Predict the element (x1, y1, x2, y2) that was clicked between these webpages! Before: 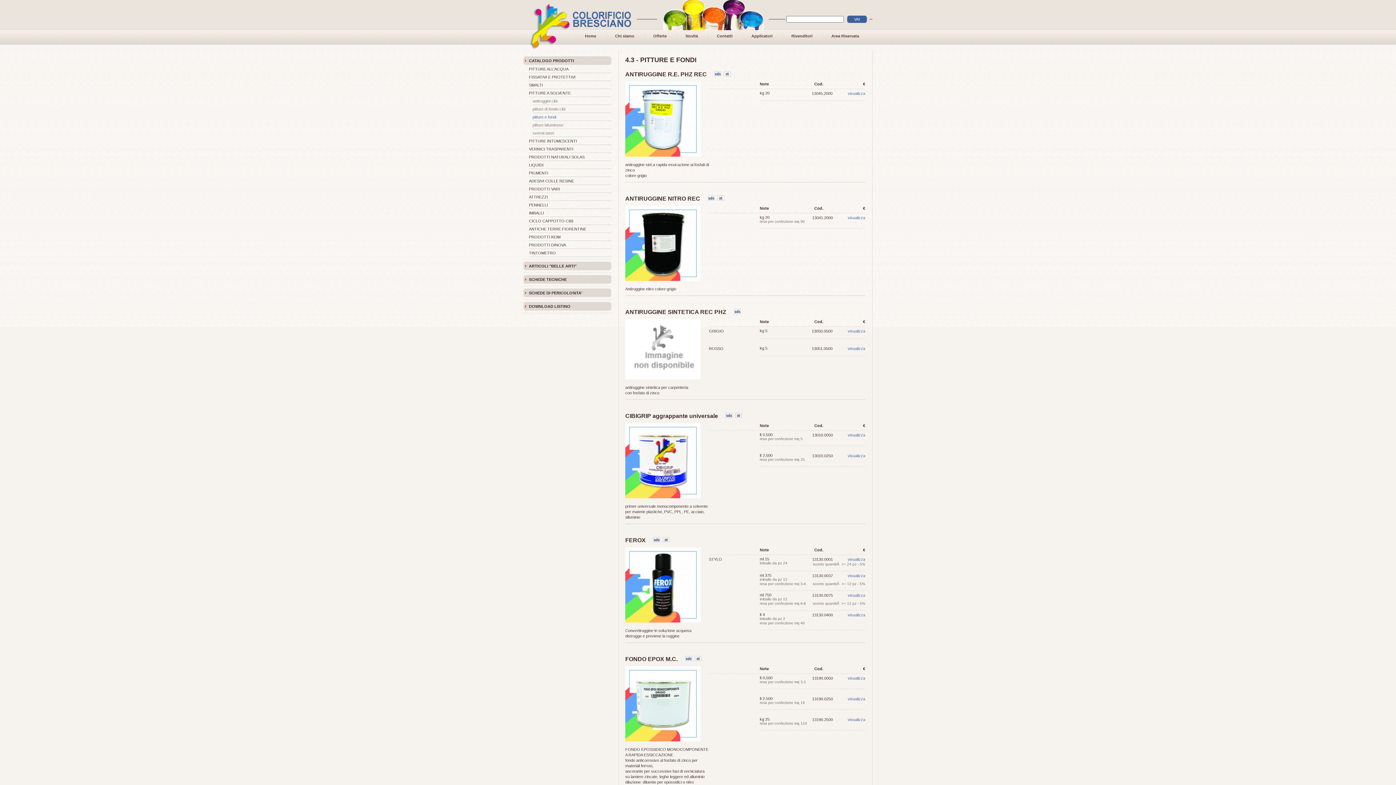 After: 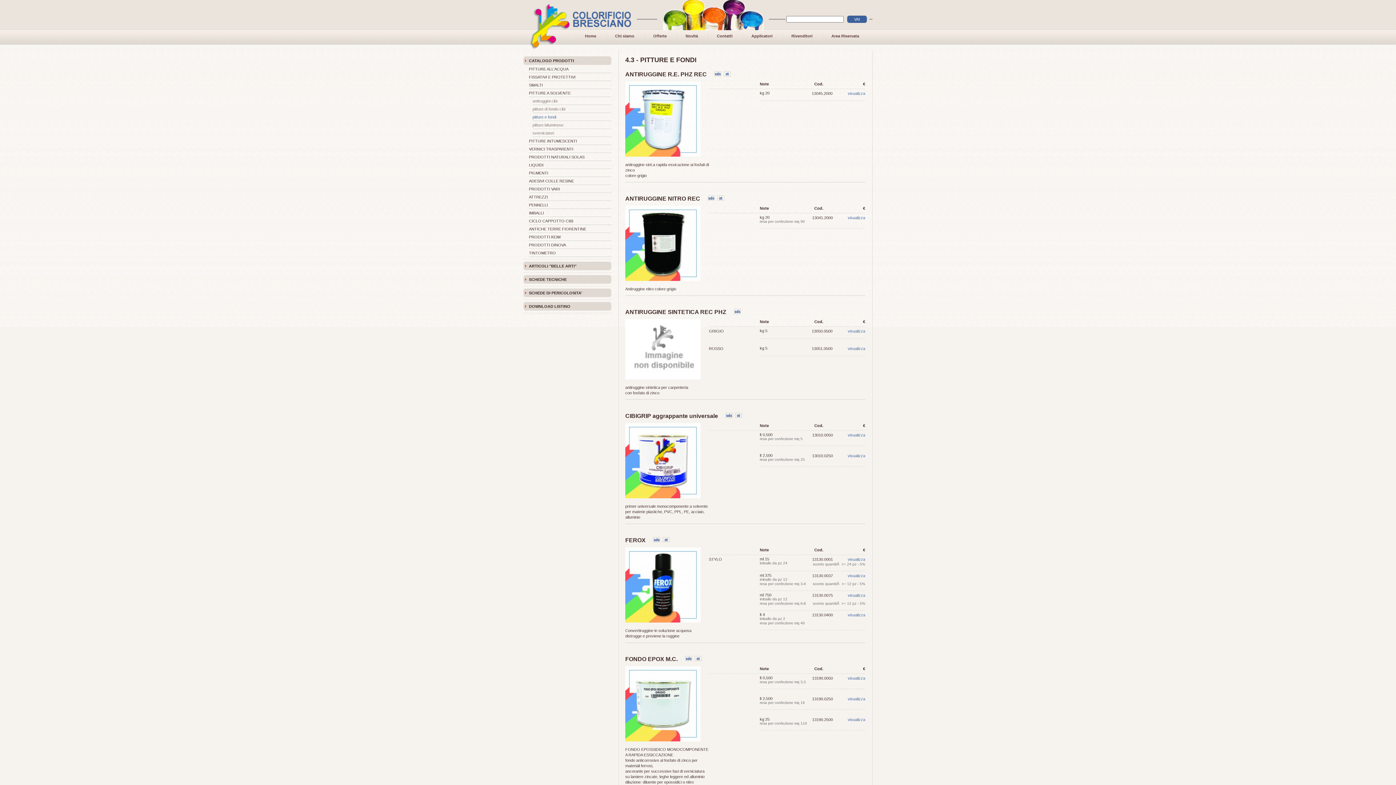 Action: bbox: (724, 72, 731, 77)